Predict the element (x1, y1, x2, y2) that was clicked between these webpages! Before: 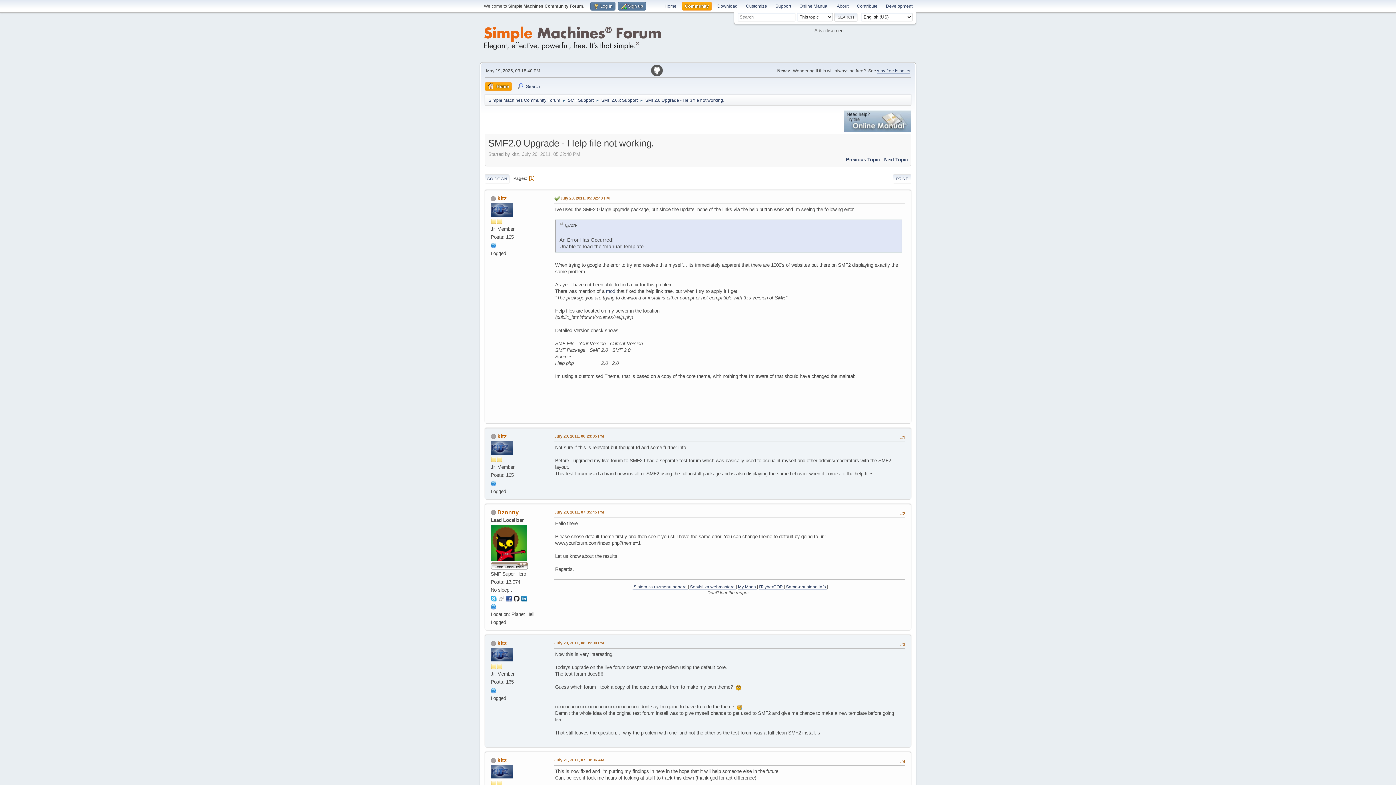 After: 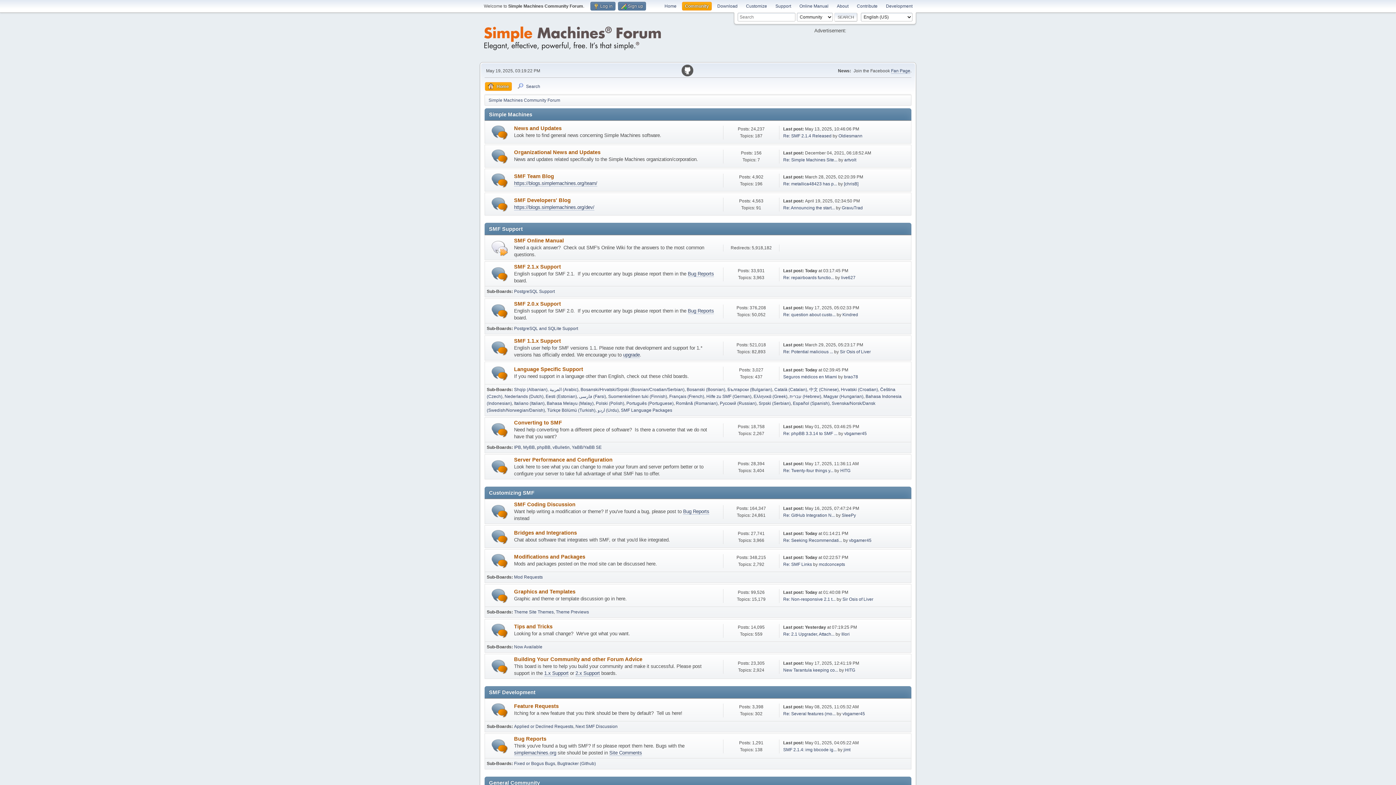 Action: bbox: (484, 42, 661, 52)